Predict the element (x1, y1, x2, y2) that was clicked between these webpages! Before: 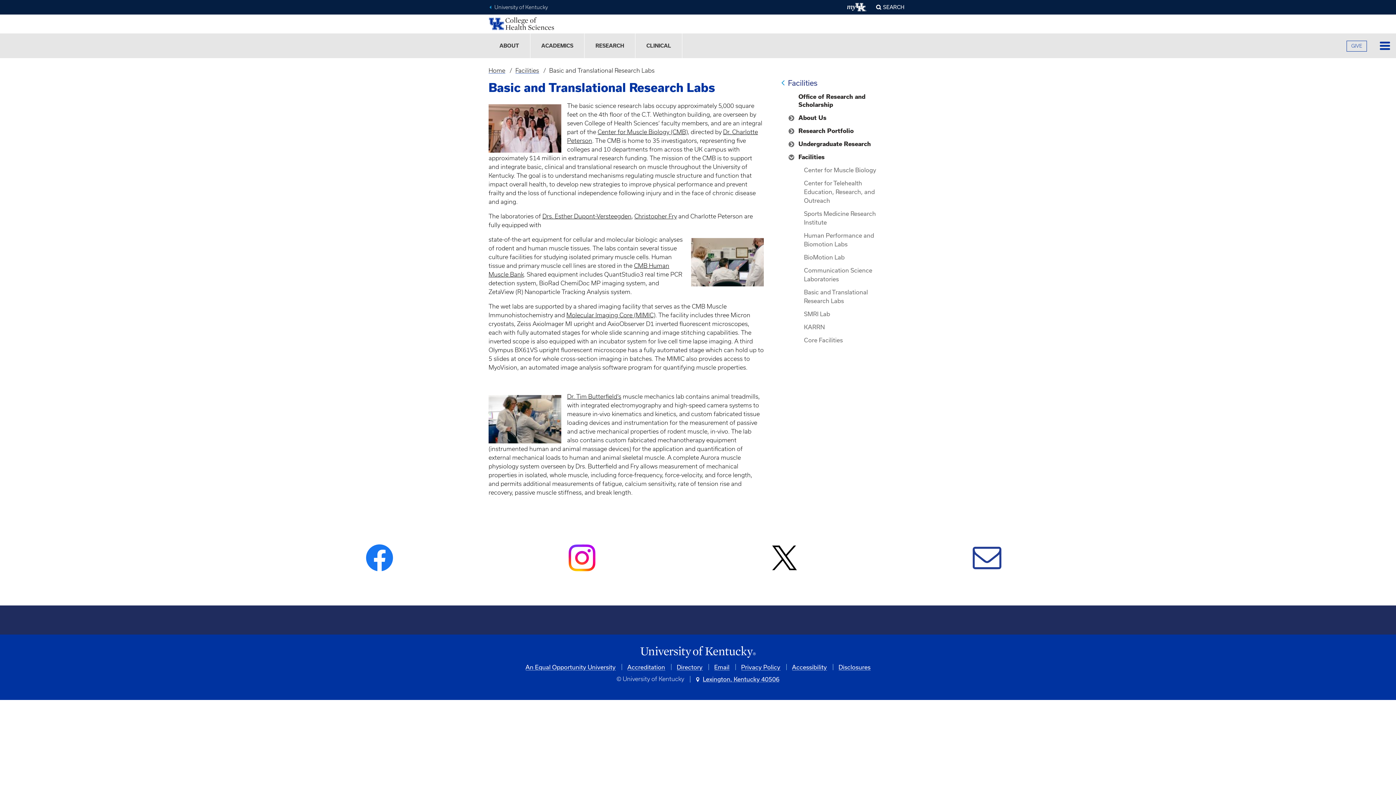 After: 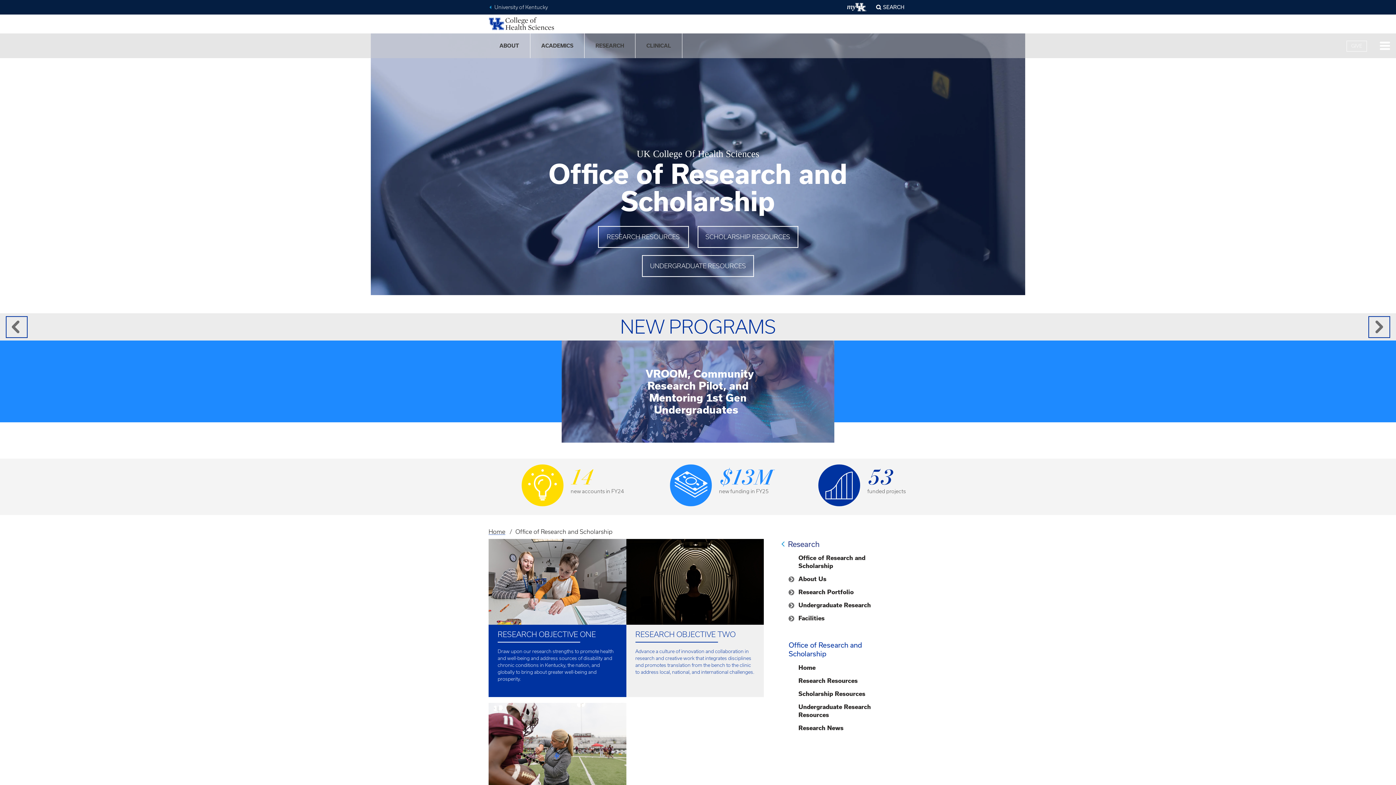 Action: bbox: (595, 42, 624, 48) label: RESEARCH